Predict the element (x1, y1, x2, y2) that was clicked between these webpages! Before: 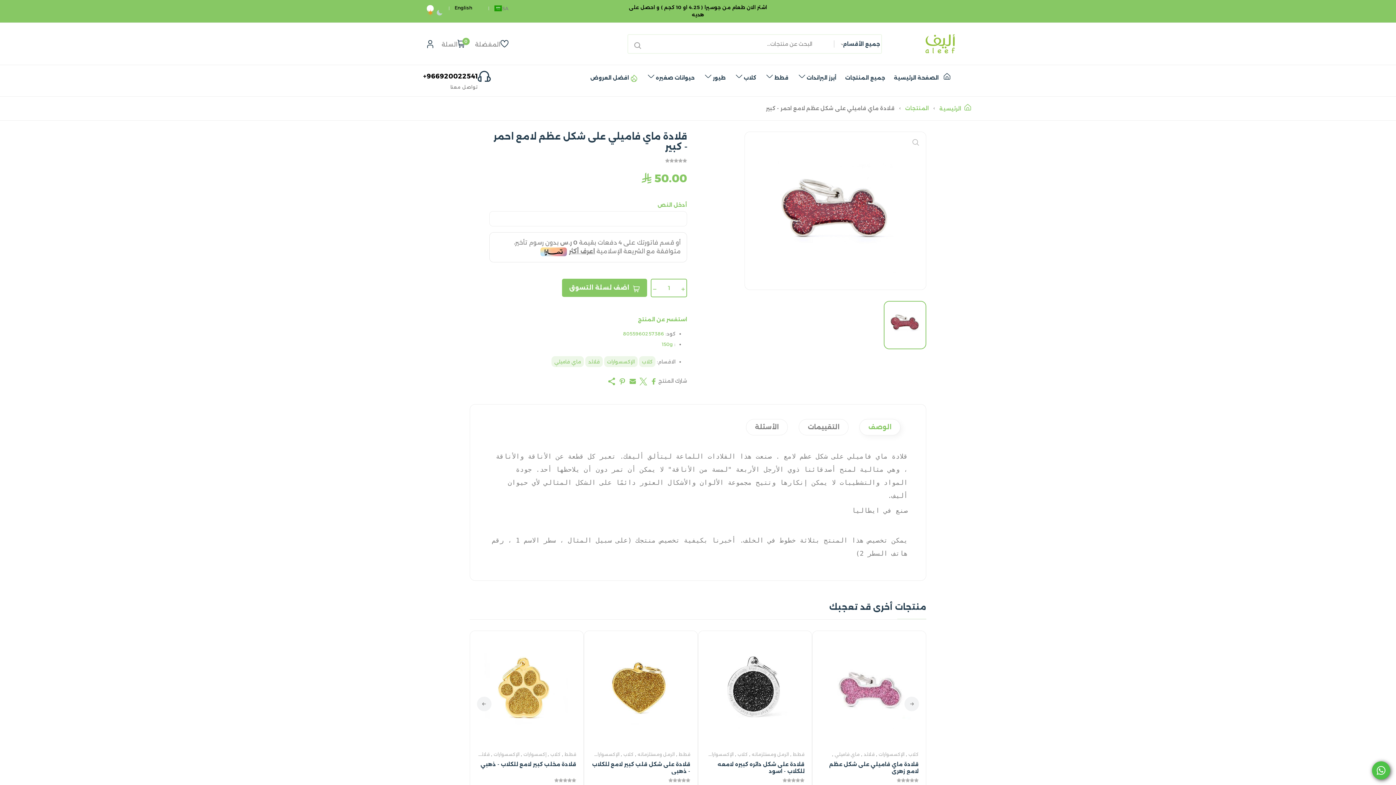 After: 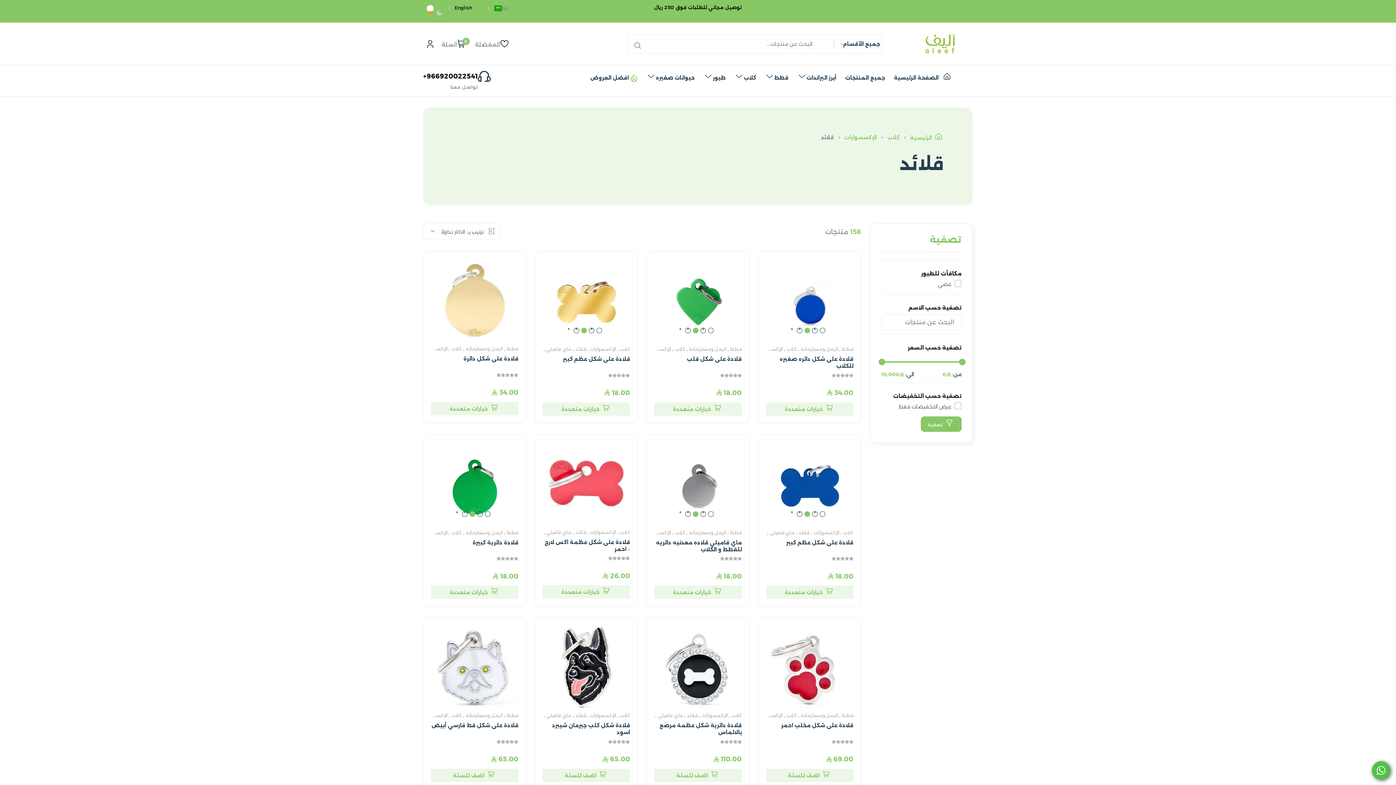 Action: bbox: (585, 356, 602, 367) label: قلائد